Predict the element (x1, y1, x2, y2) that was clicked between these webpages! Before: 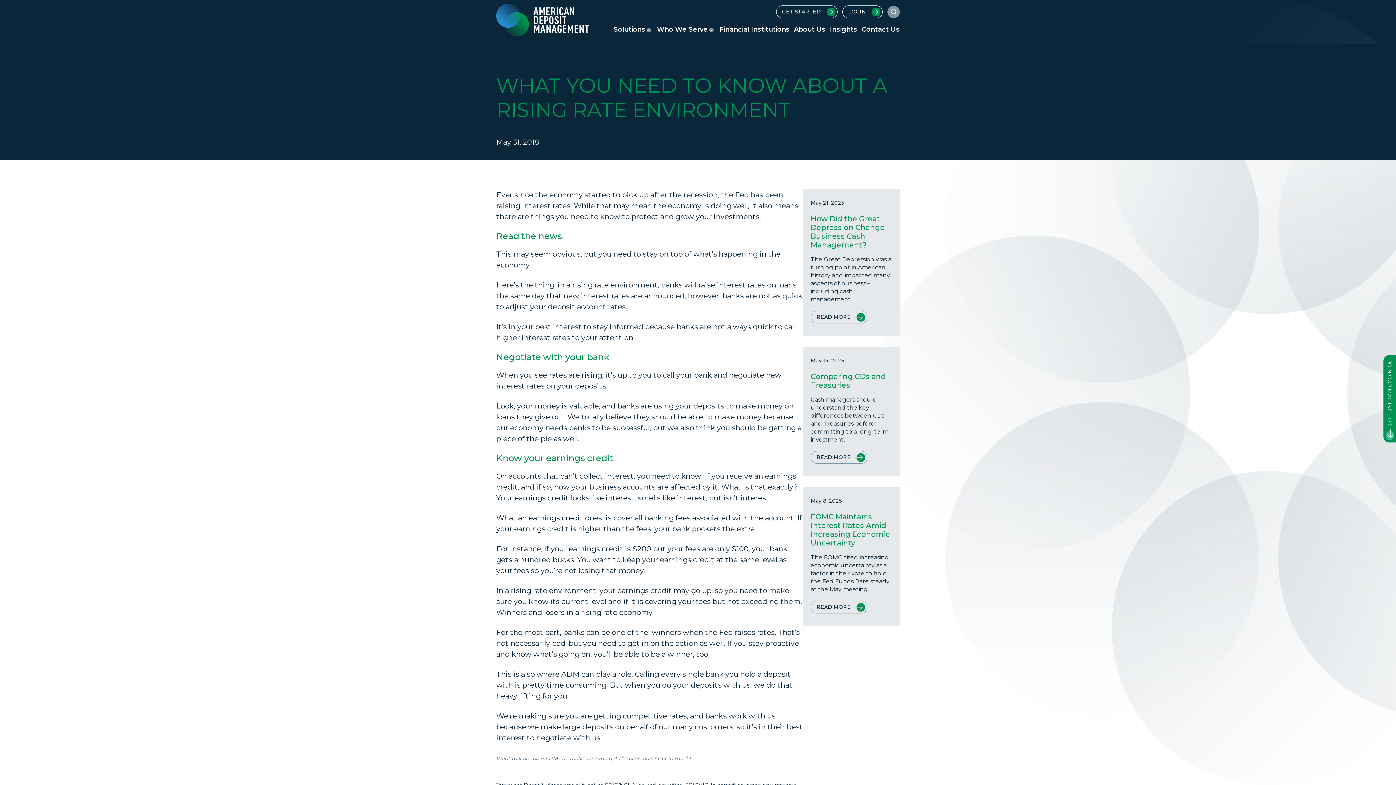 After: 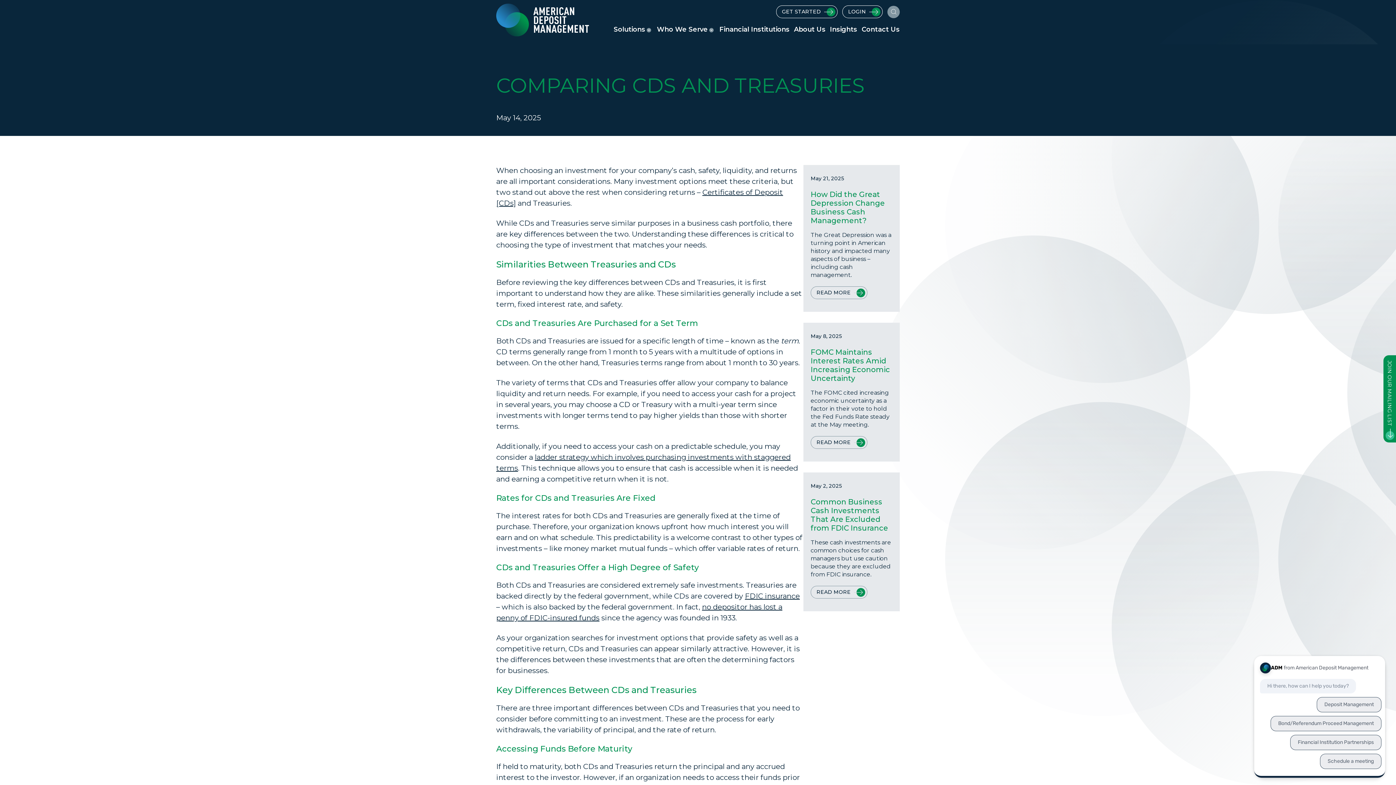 Action: label: READ MORE bbox: (810, 451, 867, 464)